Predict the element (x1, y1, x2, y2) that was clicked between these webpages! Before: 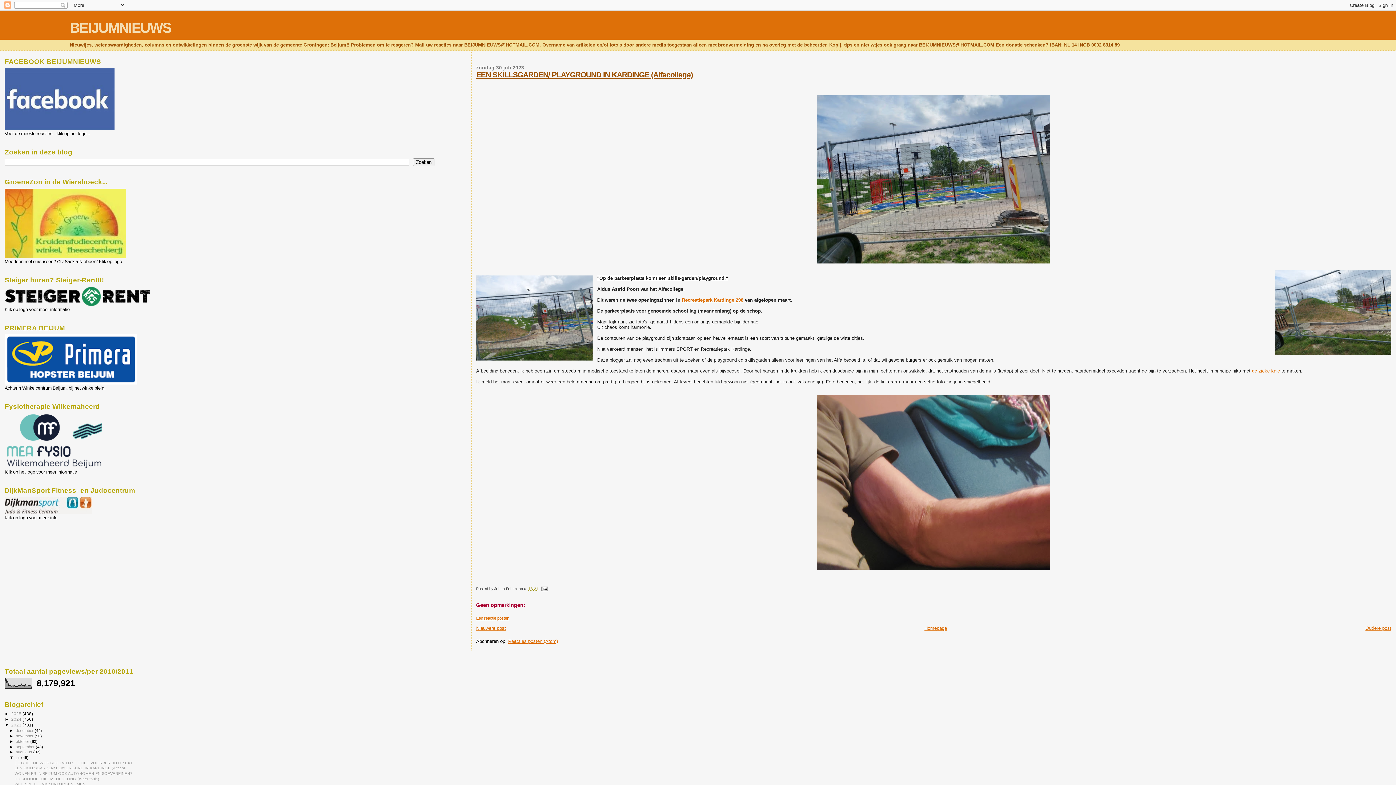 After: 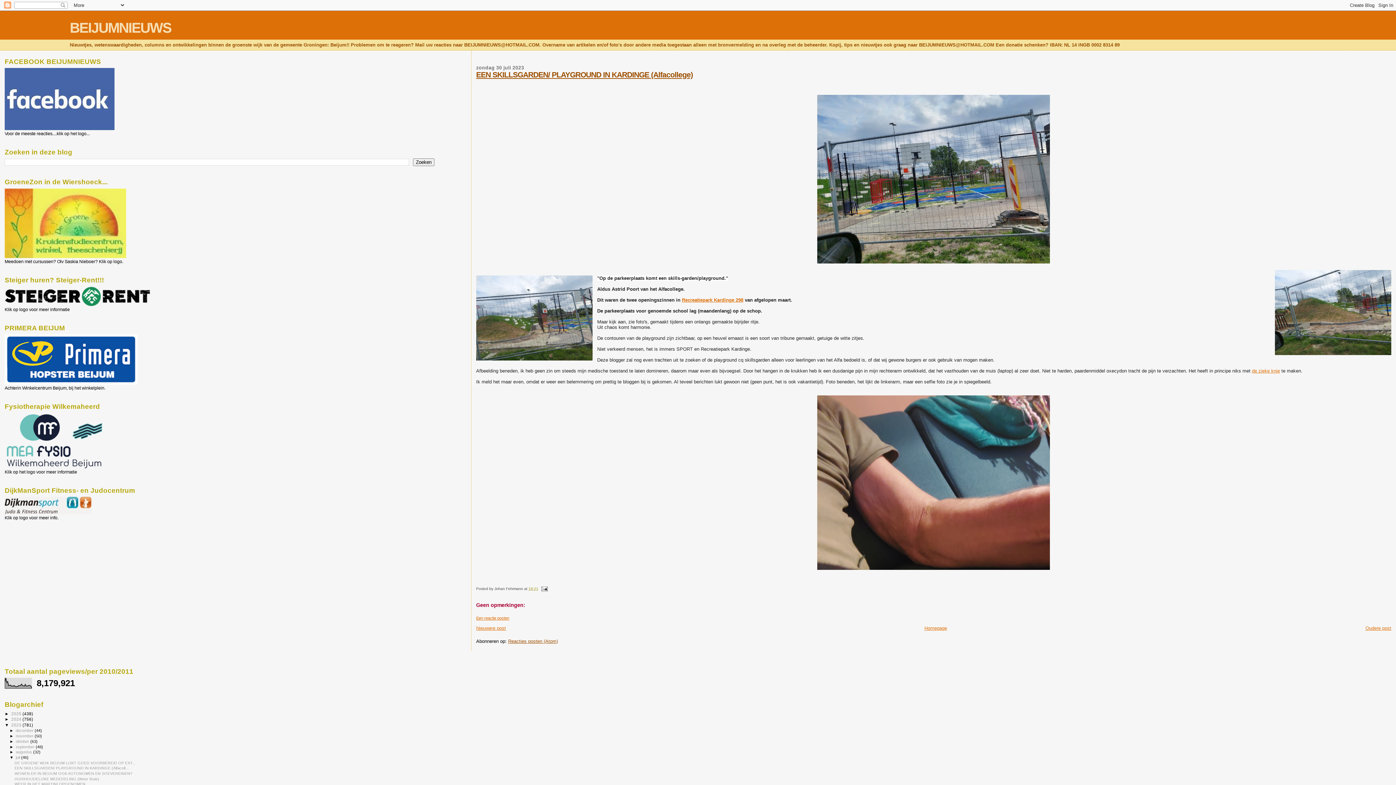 Action: label: Reacties posten (Atom) bbox: (508, 638, 558, 644)